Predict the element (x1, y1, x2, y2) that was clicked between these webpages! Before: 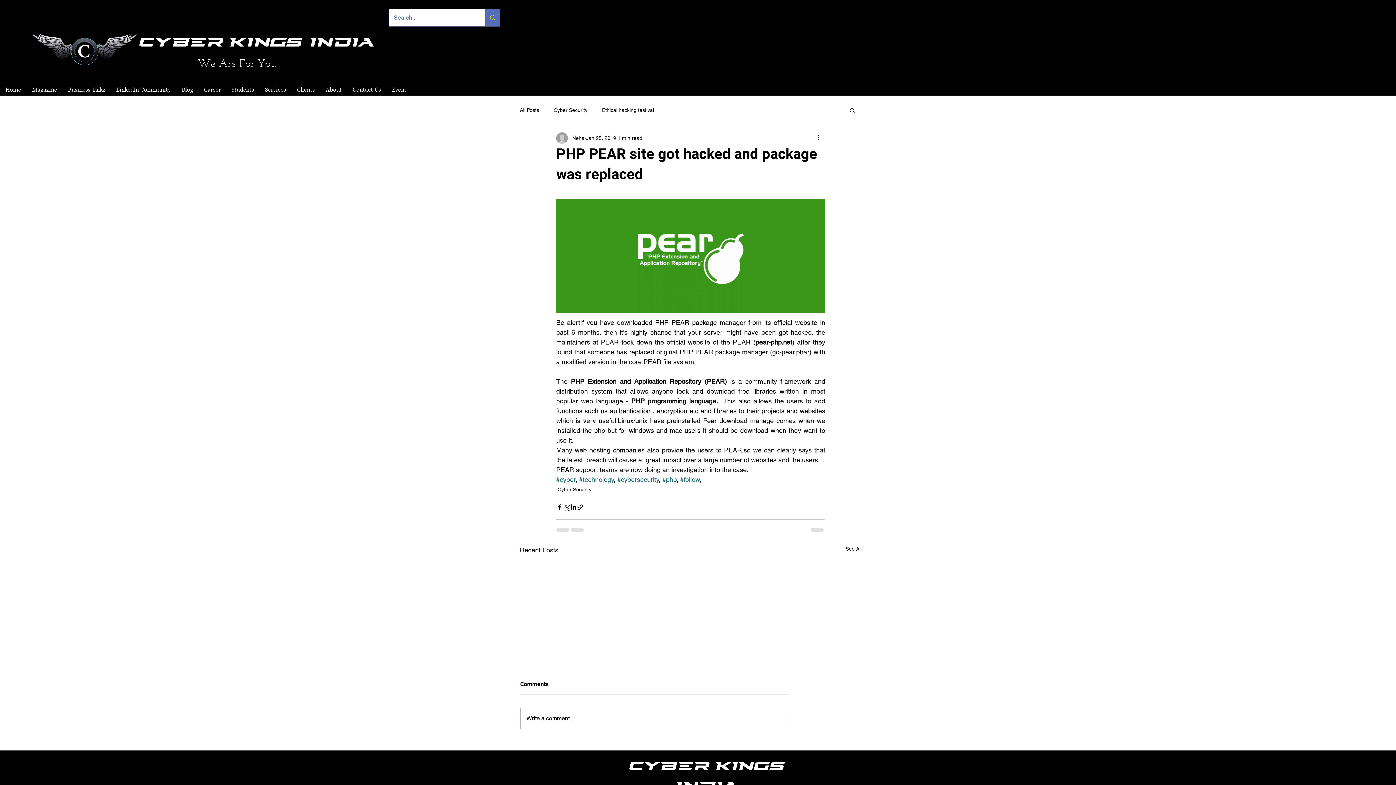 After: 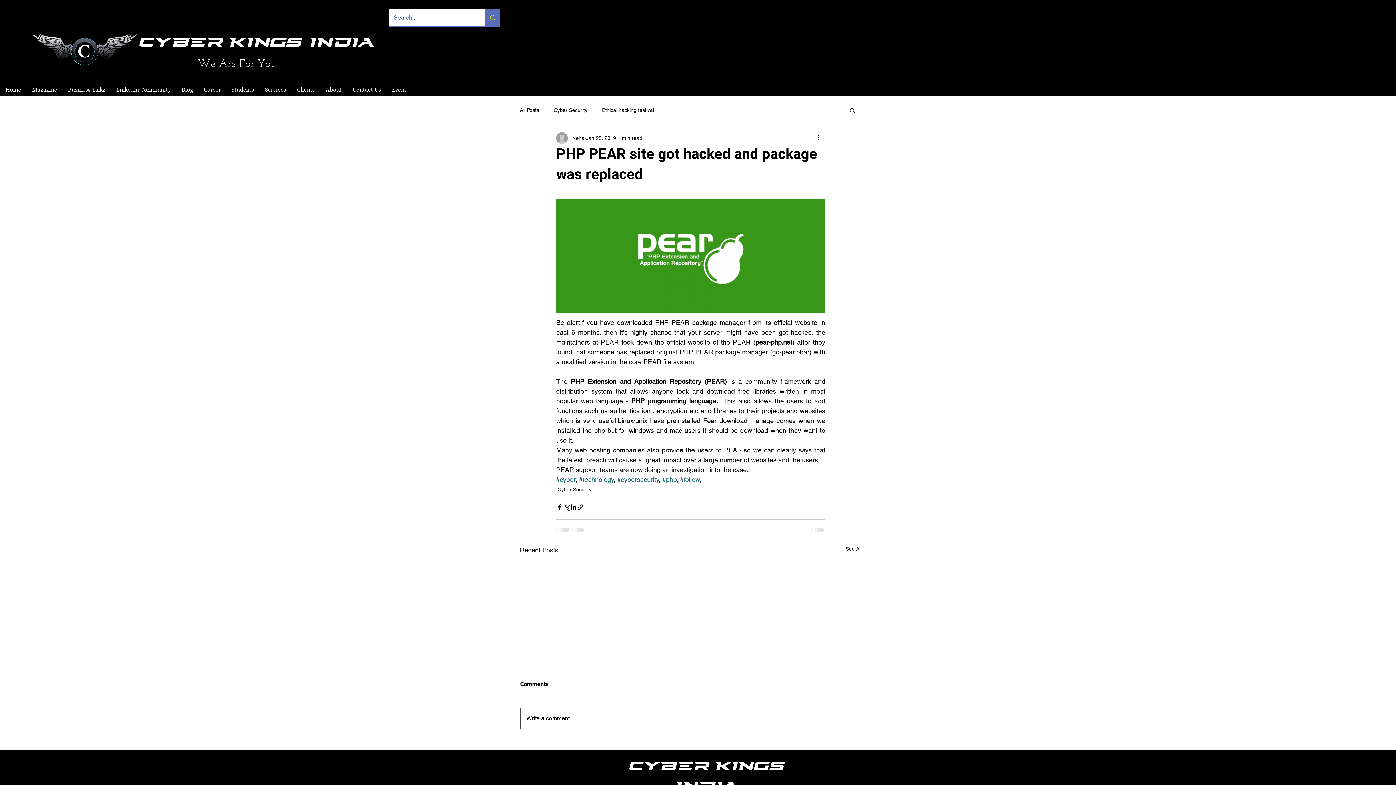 Action: bbox: (520, 708, 789, 729) label: Write a comment...